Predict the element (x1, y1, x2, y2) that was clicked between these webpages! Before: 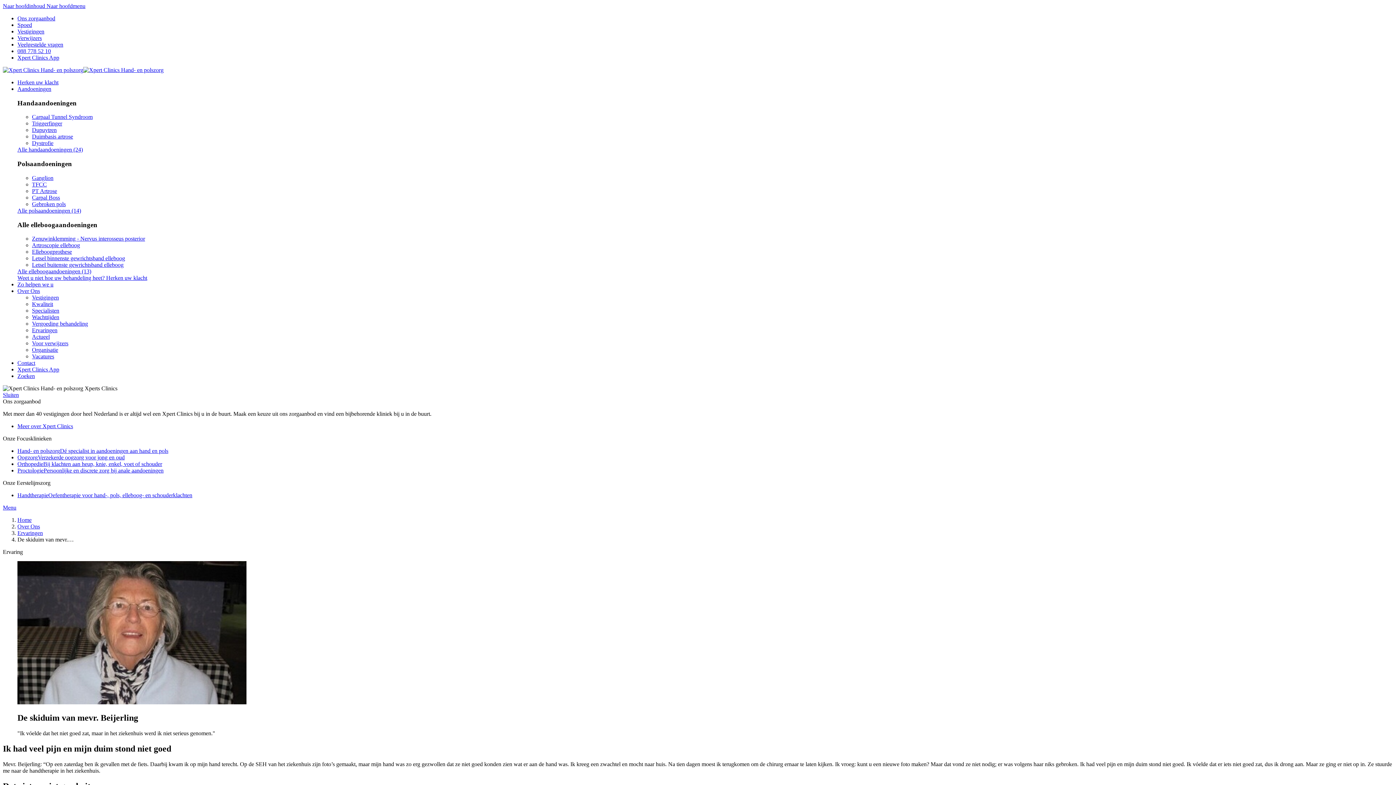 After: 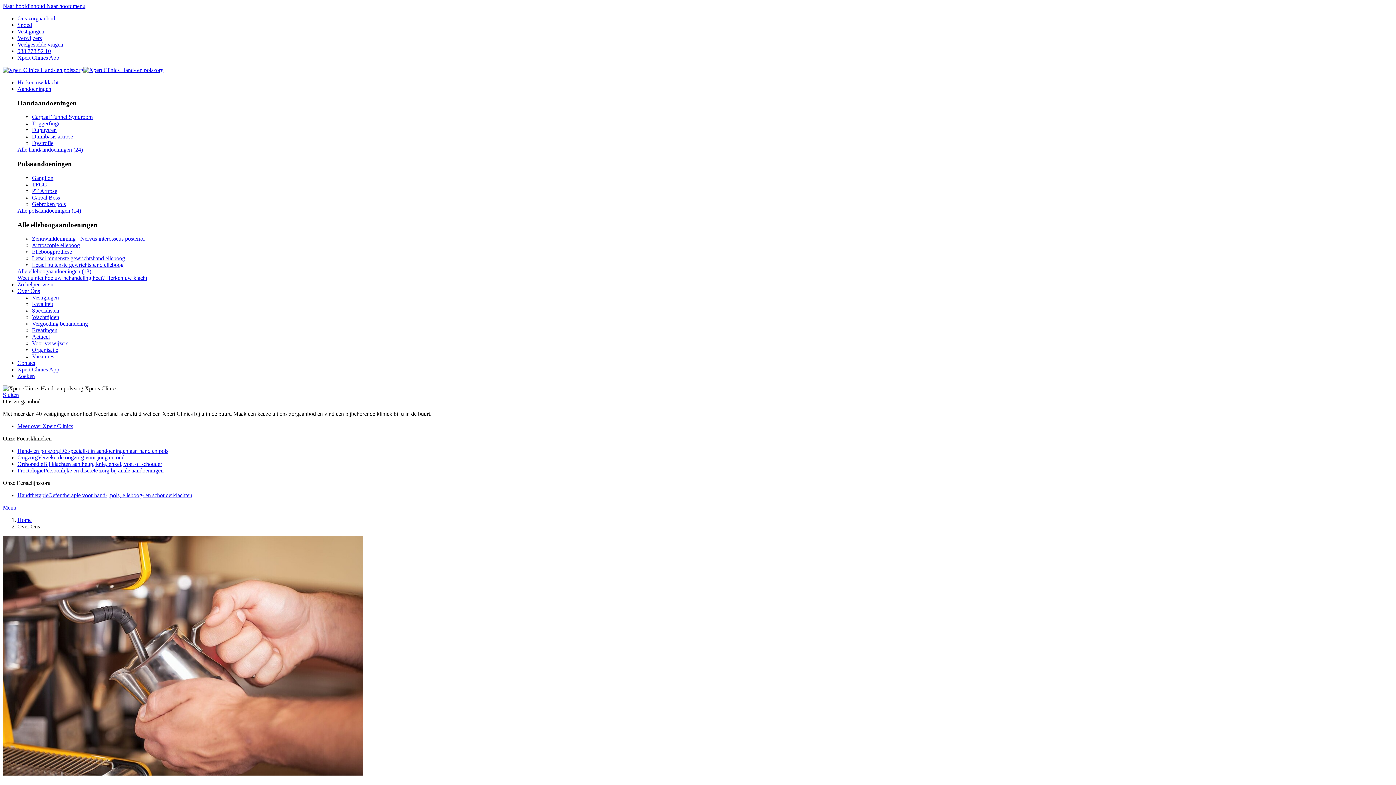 Action: bbox: (17, 288, 40, 294) label: Over Ons